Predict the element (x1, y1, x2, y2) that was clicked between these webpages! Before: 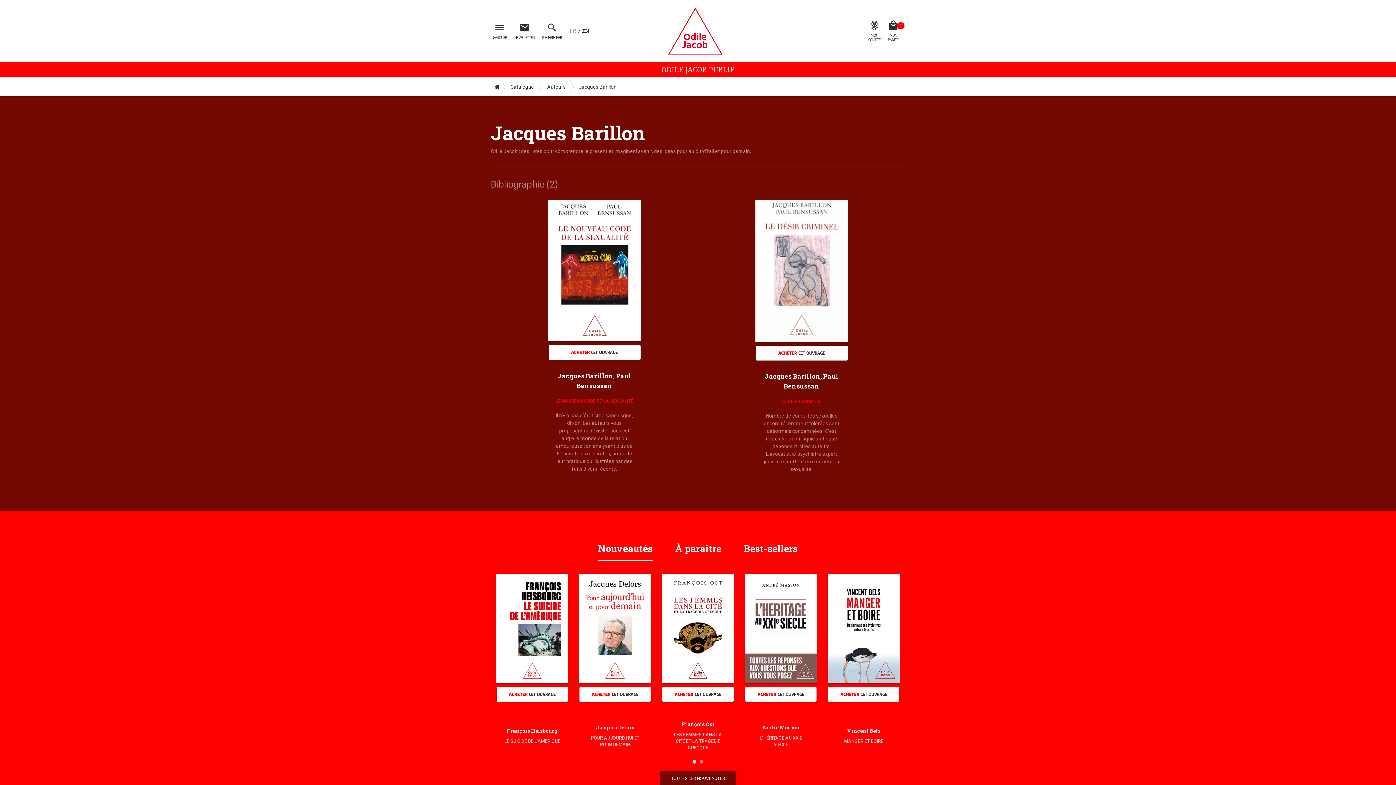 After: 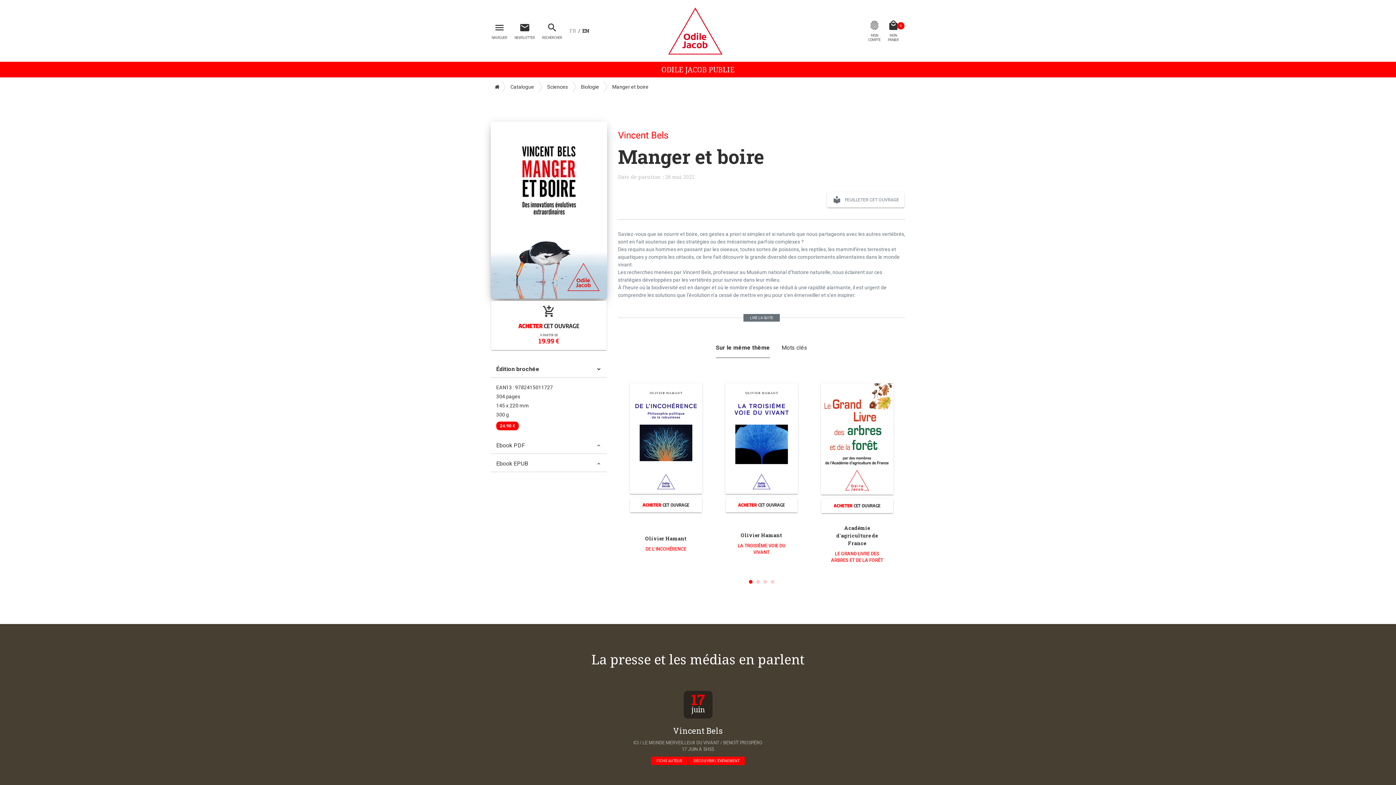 Action: label: MANGER ET BOIRE bbox: (844, 739, 883, 744)